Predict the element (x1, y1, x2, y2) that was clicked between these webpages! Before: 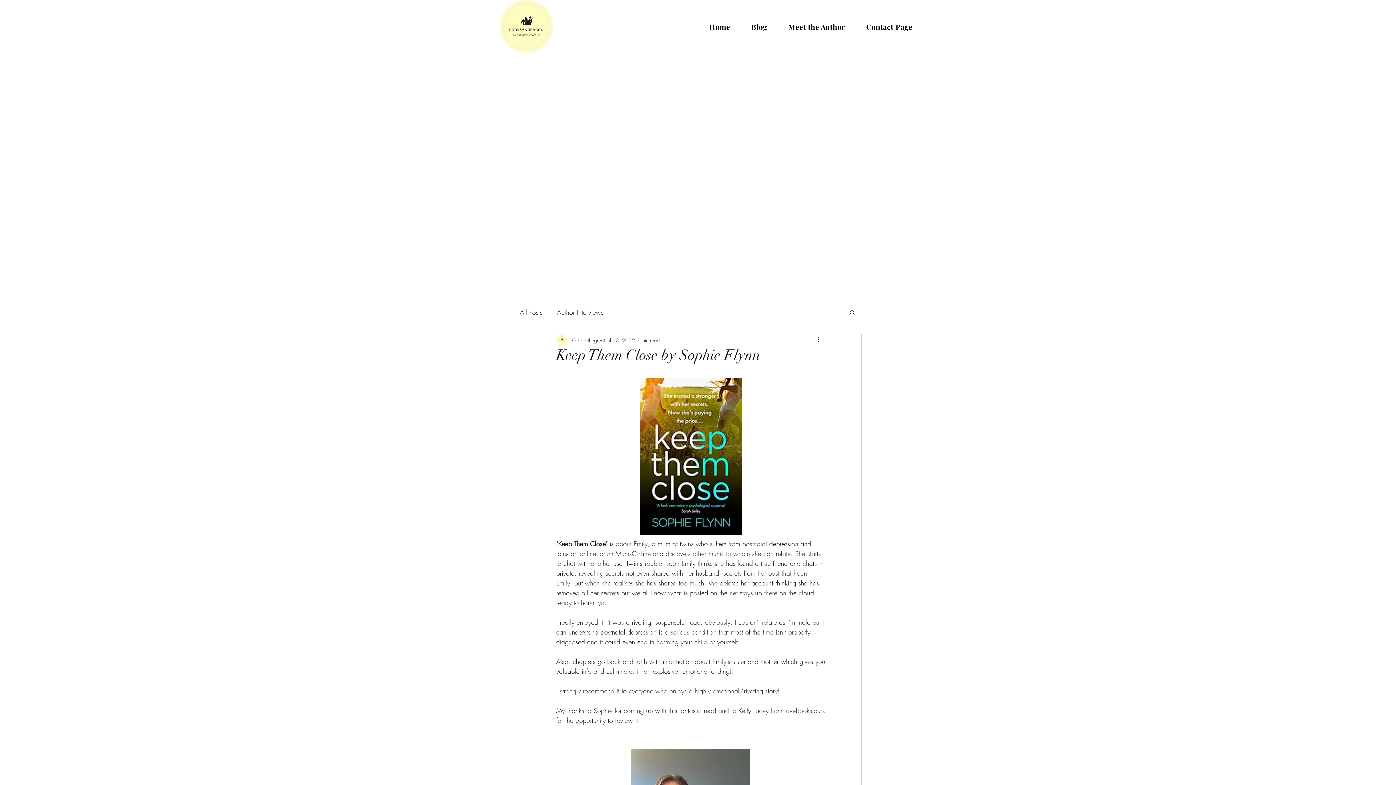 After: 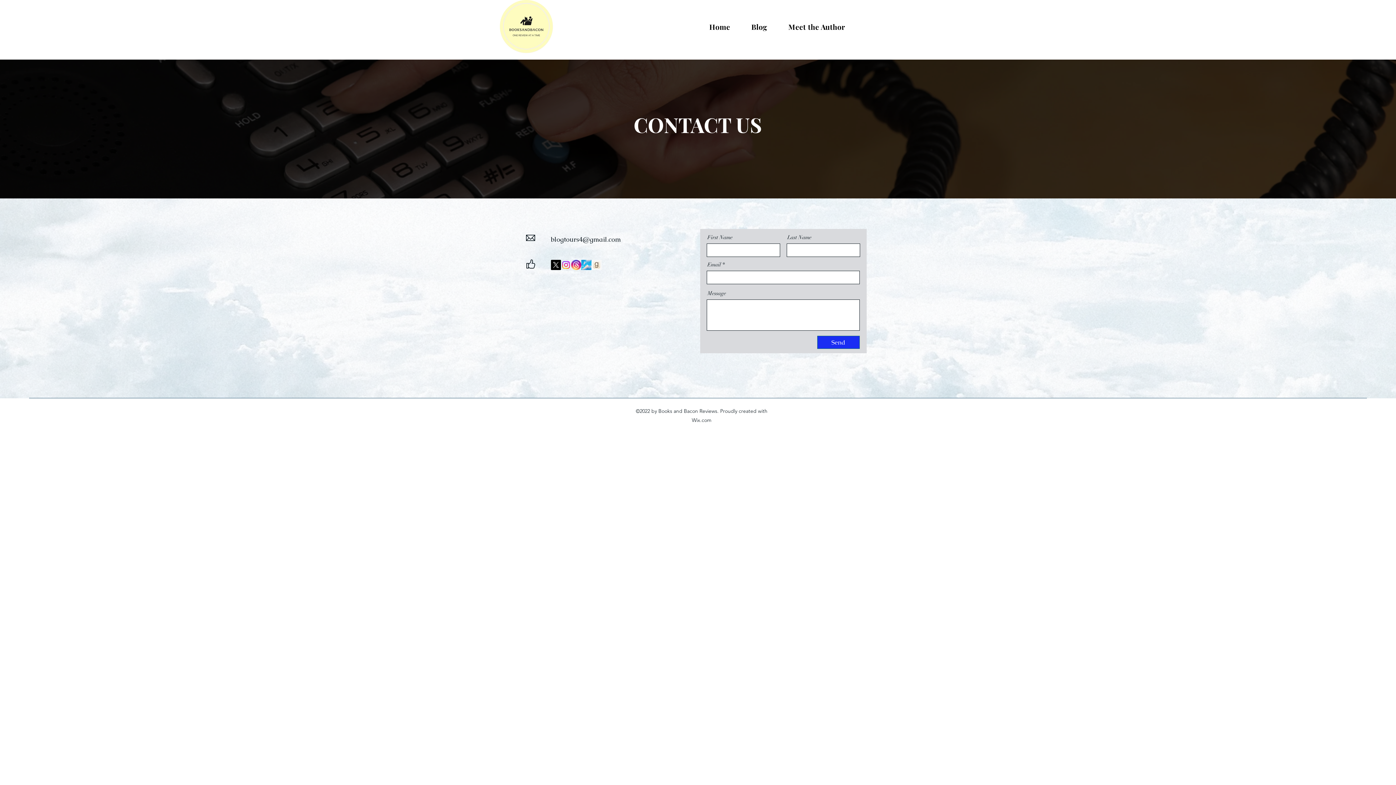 Action: bbox: (857, 18, 921, 35) label: Contact Page